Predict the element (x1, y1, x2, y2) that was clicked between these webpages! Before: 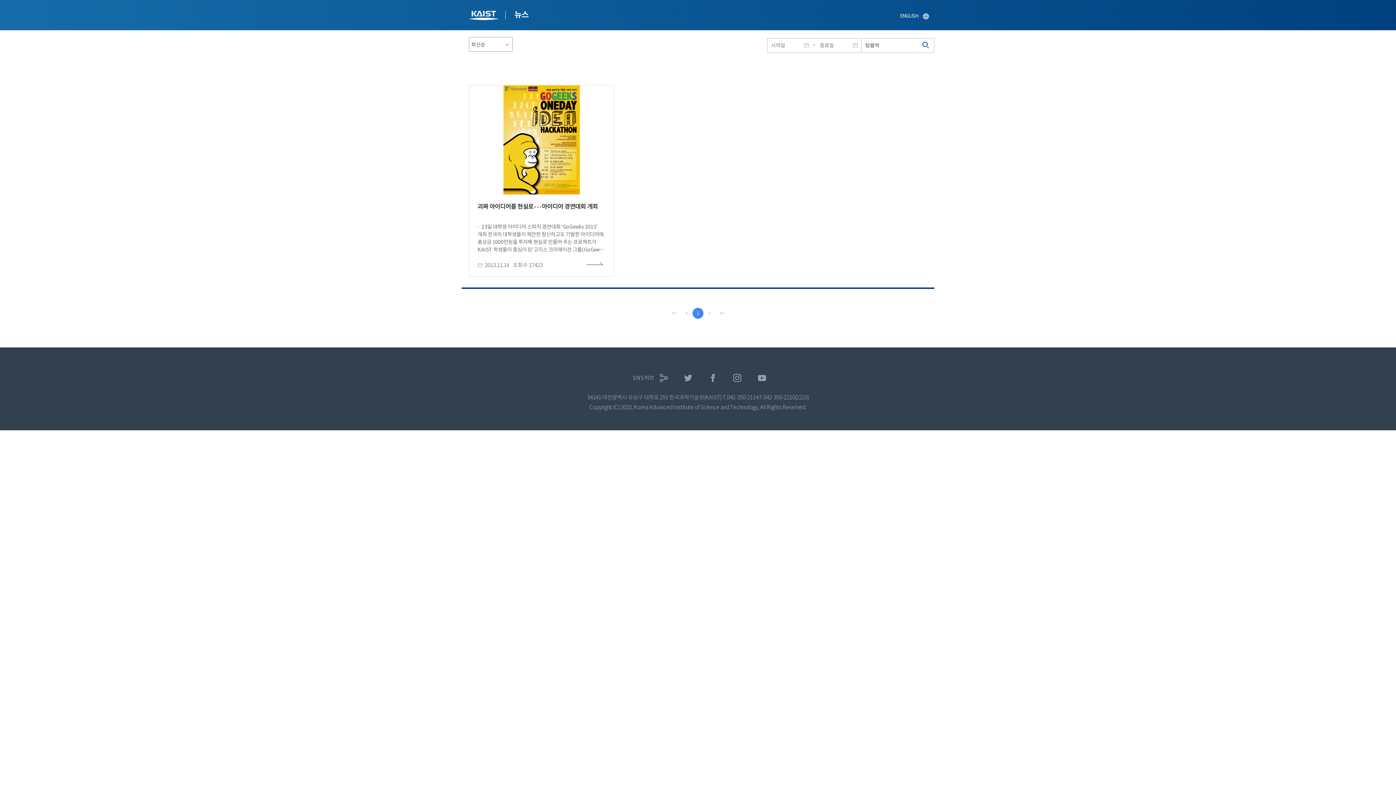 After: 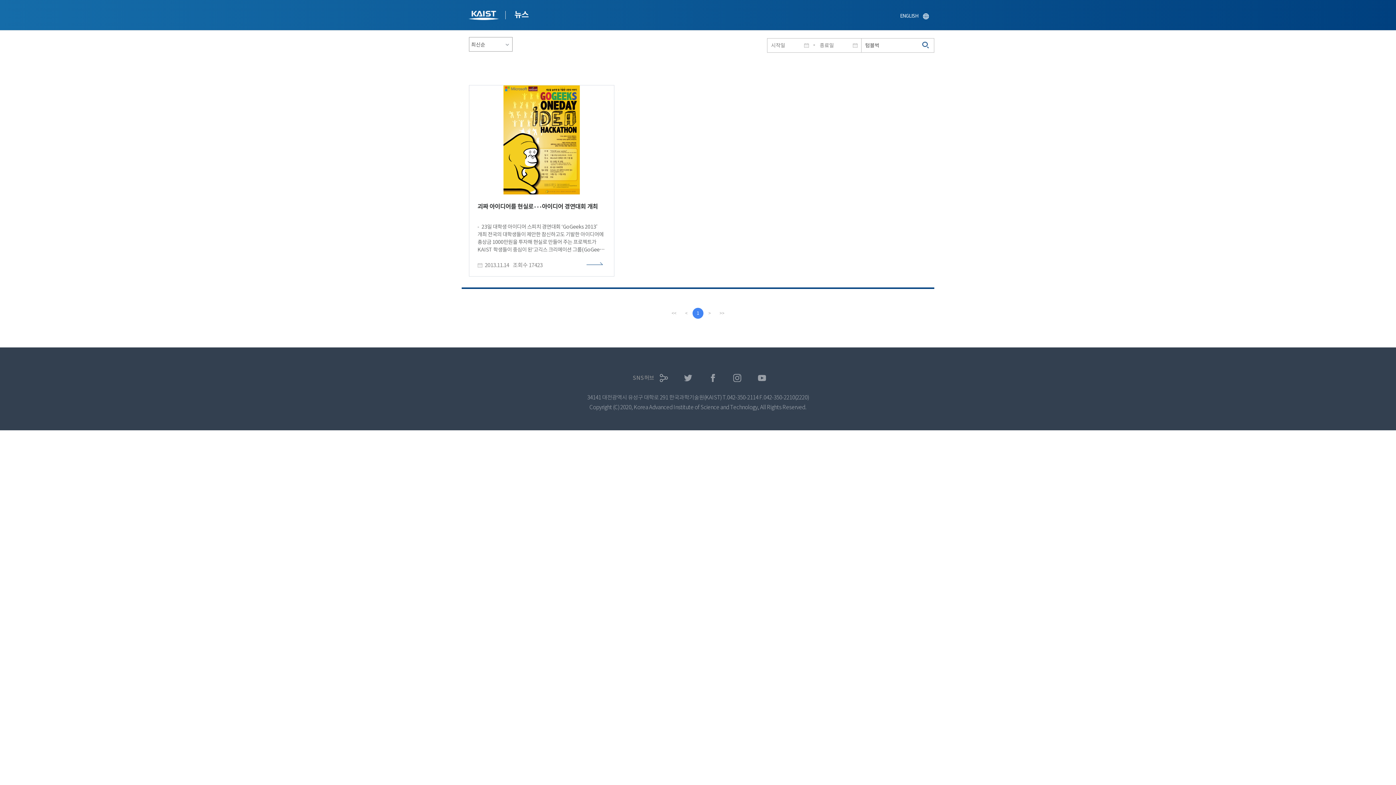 Action: label: first bbox: (668, 307, 679, 318)